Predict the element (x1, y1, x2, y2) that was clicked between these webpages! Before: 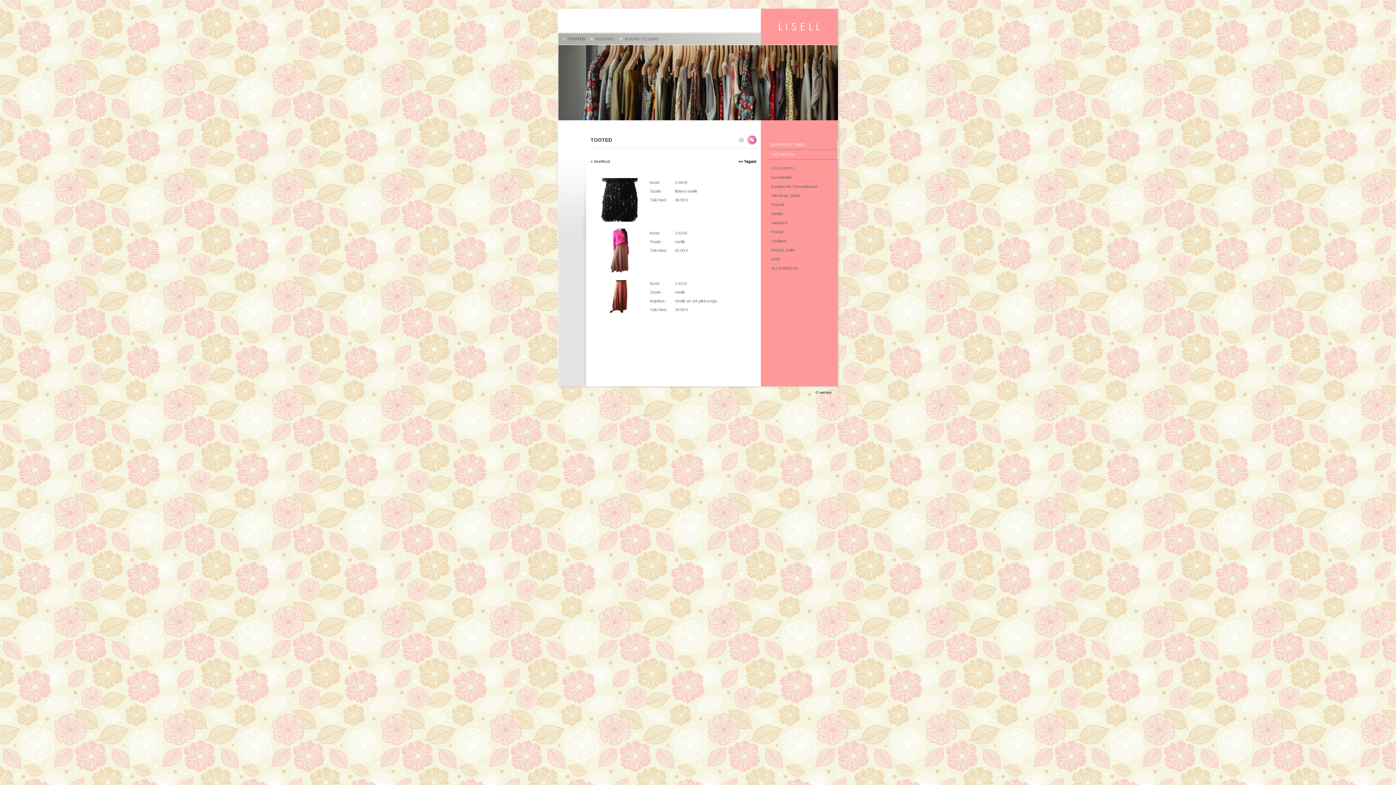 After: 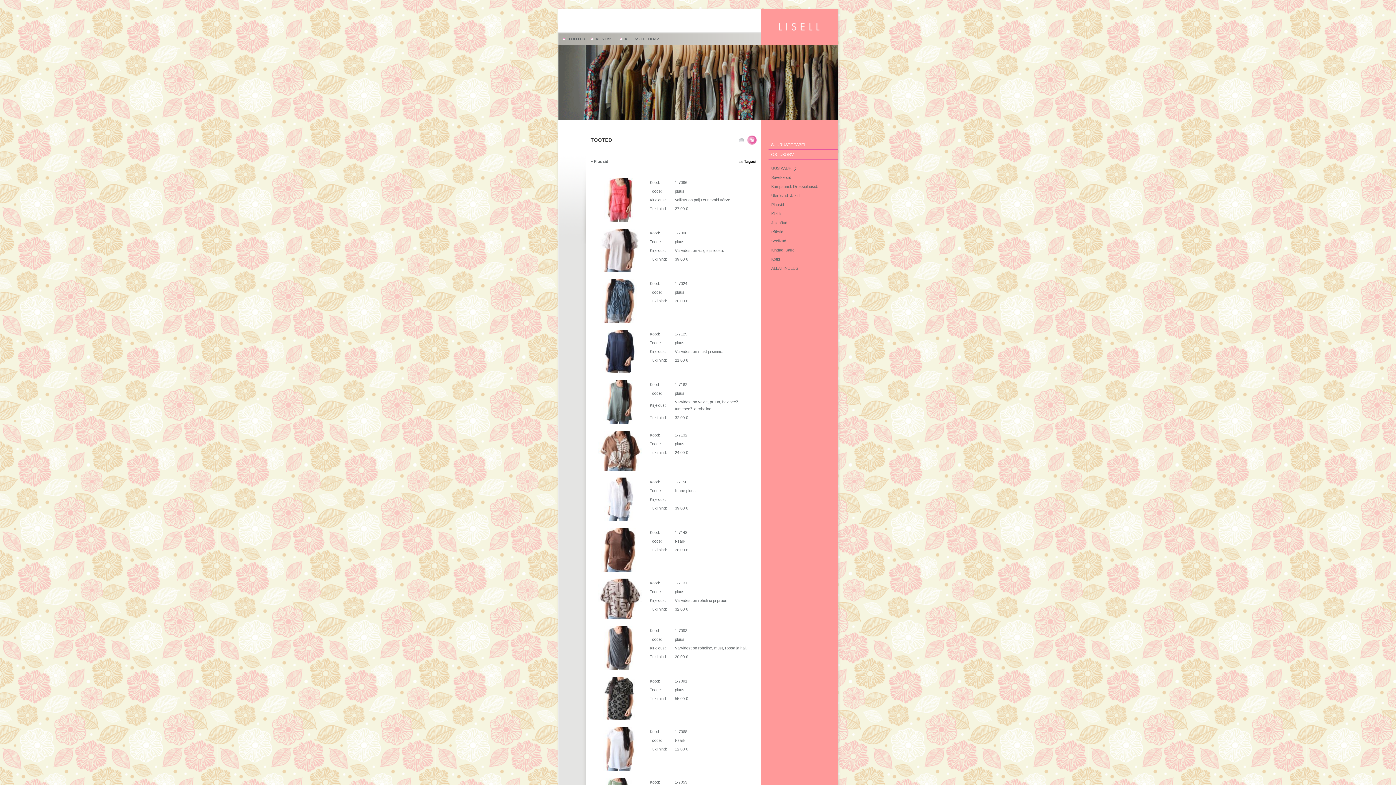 Action: bbox: (771, 202, 784, 206) label: Pluusid